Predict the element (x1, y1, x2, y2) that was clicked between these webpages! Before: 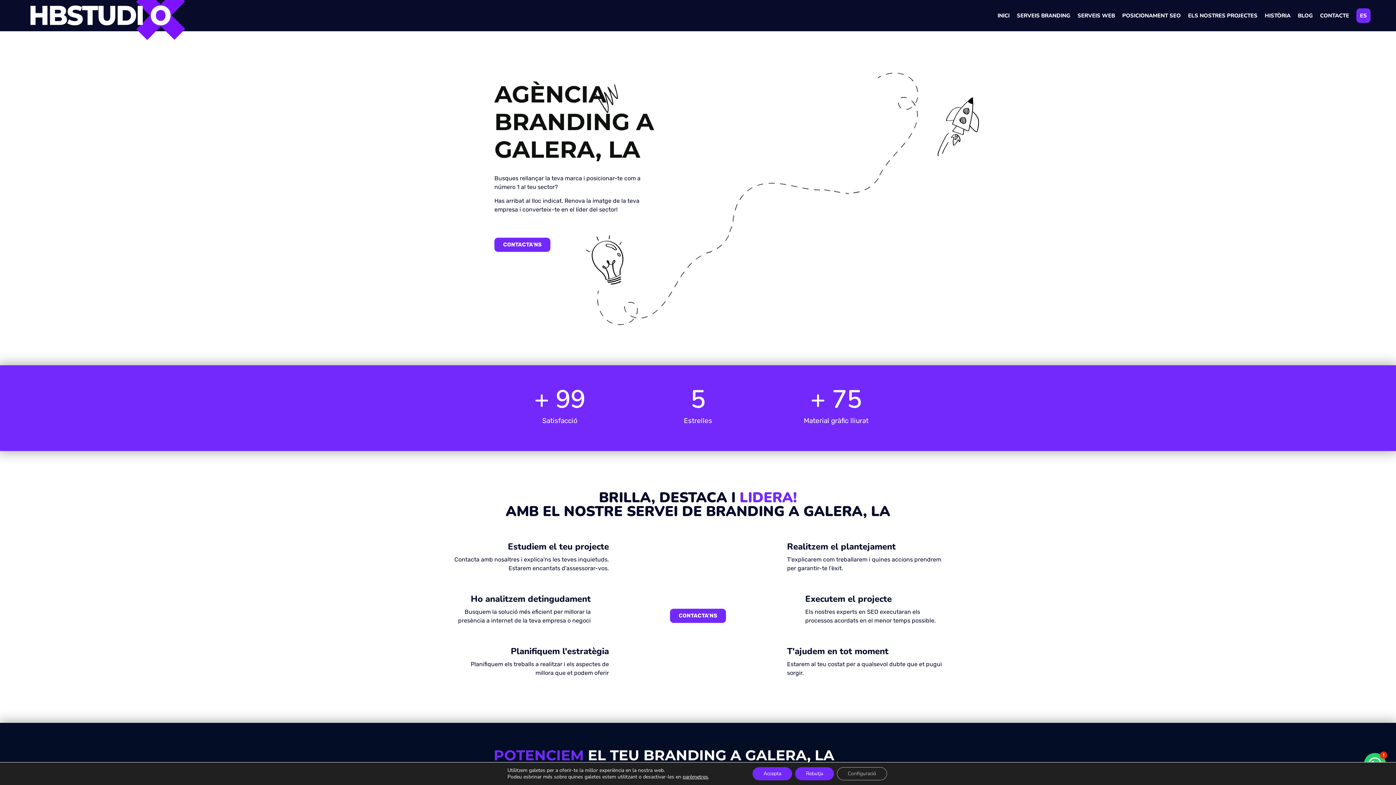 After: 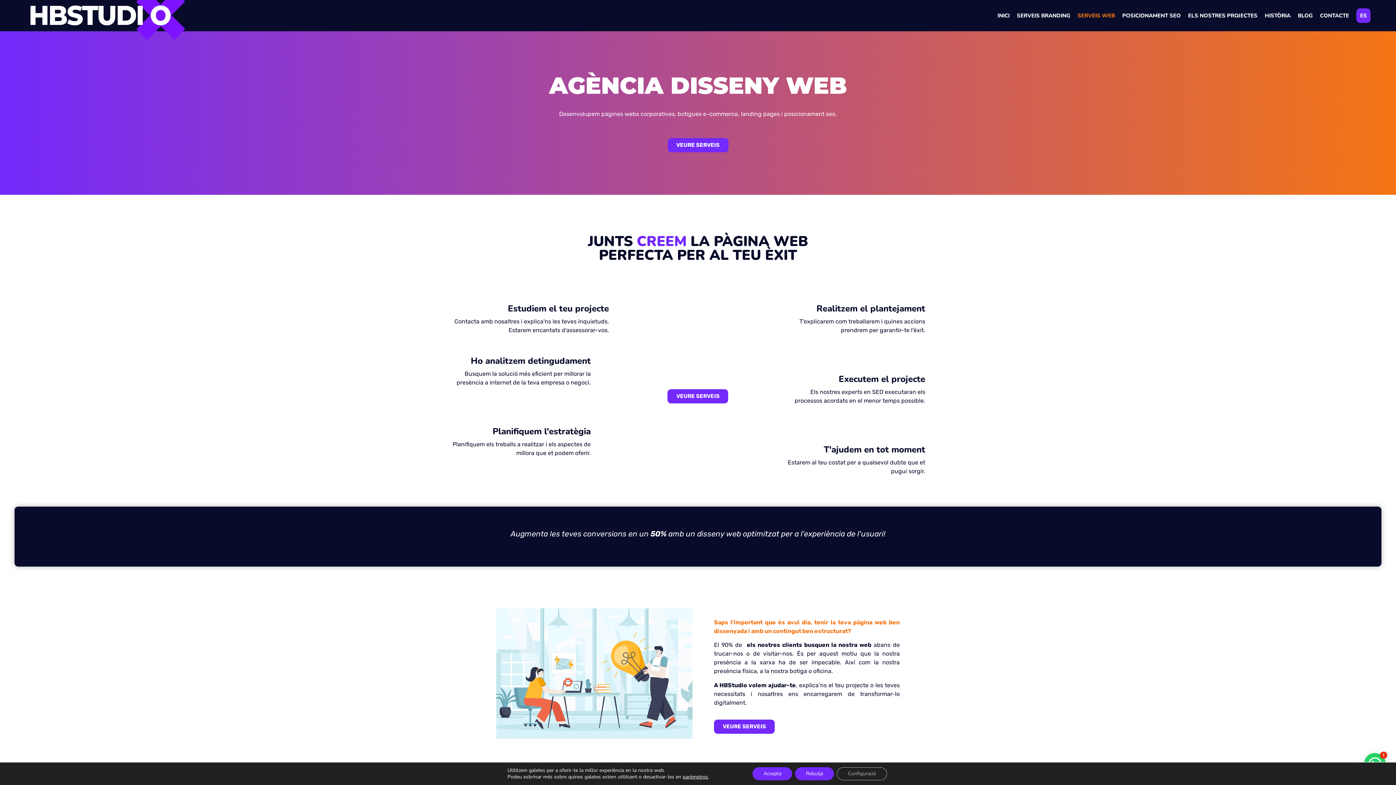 Action: bbox: (1074, 3, 1118, 27) label: SERVEIS WEB